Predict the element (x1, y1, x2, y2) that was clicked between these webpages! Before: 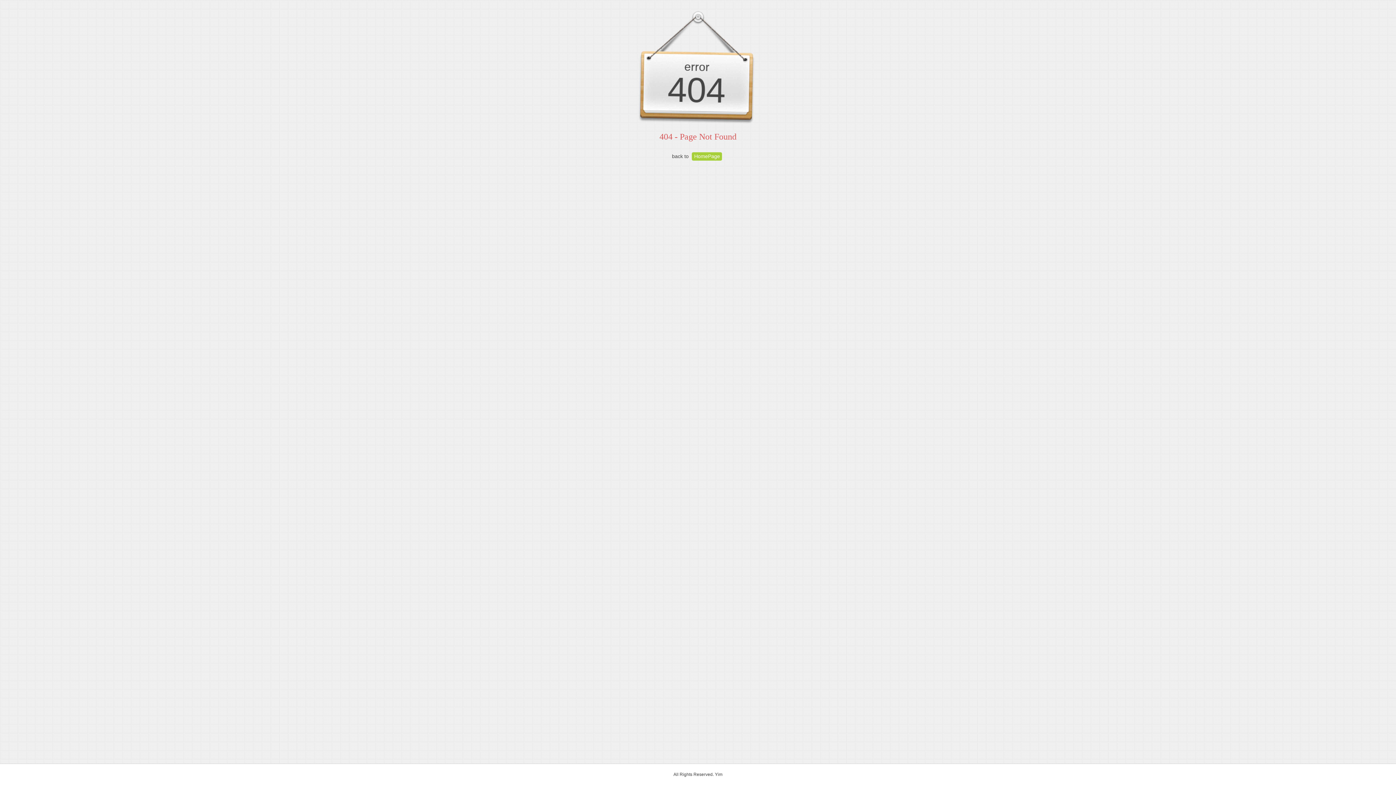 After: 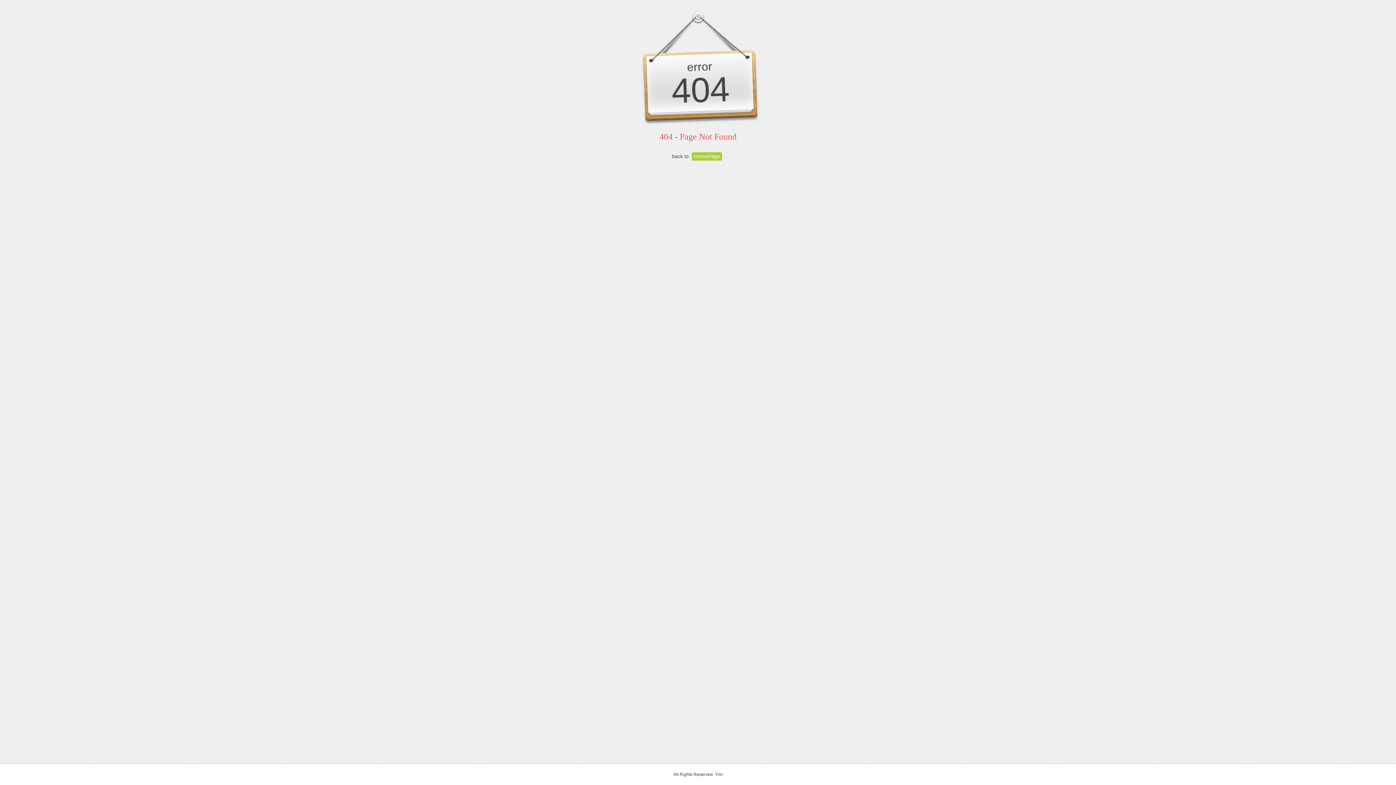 Action: label: HomePage bbox: (692, 152, 722, 160)